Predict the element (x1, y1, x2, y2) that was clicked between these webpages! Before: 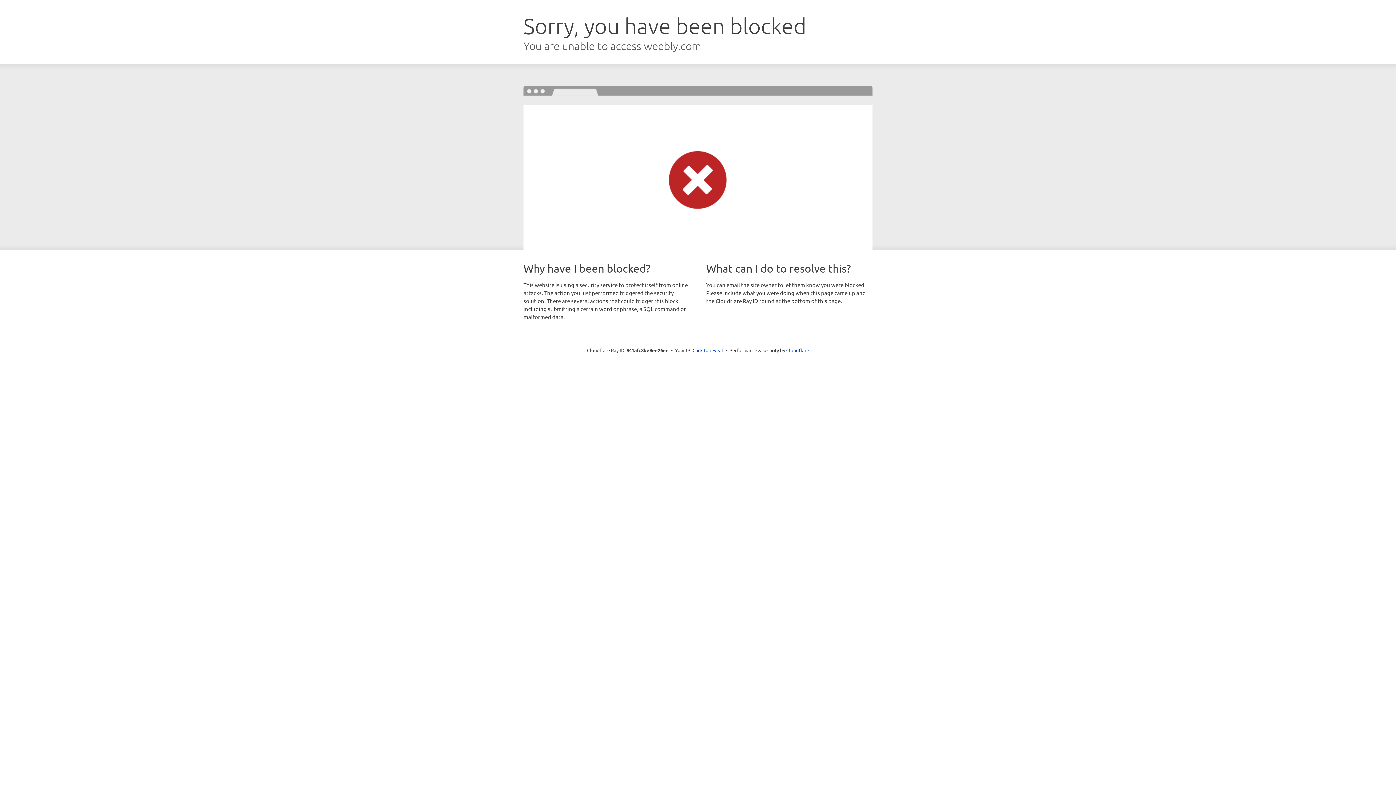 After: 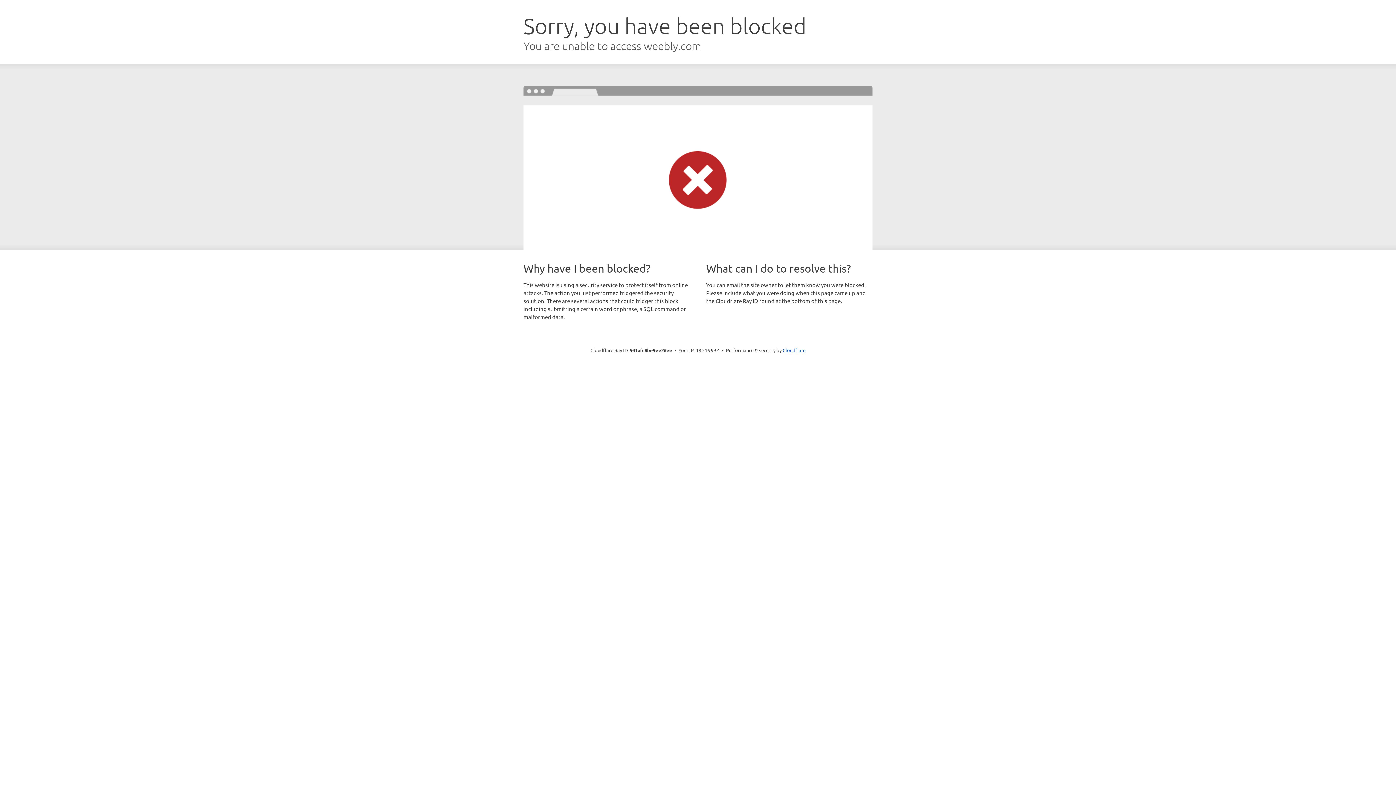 Action: bbox: (692, 346, 723, 353) label: Click to reveal